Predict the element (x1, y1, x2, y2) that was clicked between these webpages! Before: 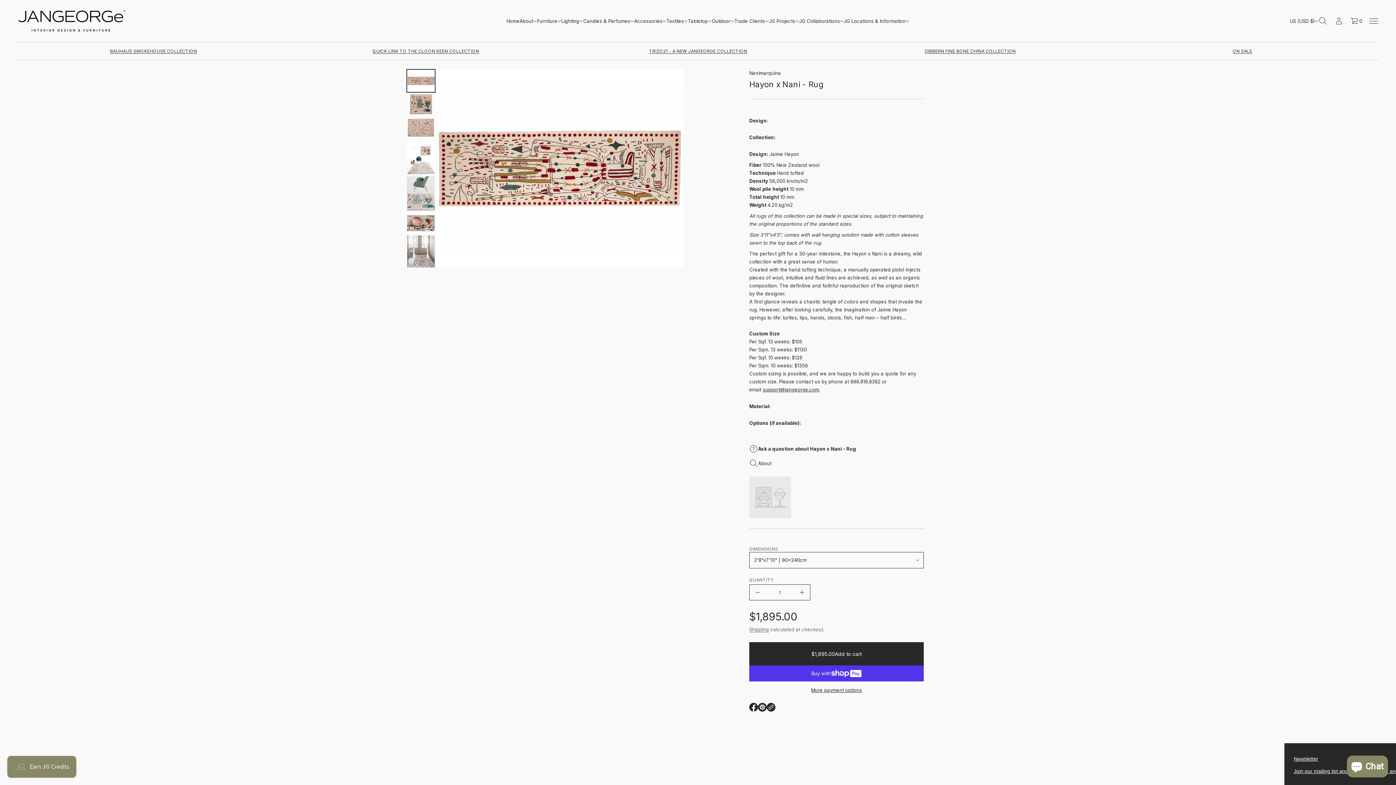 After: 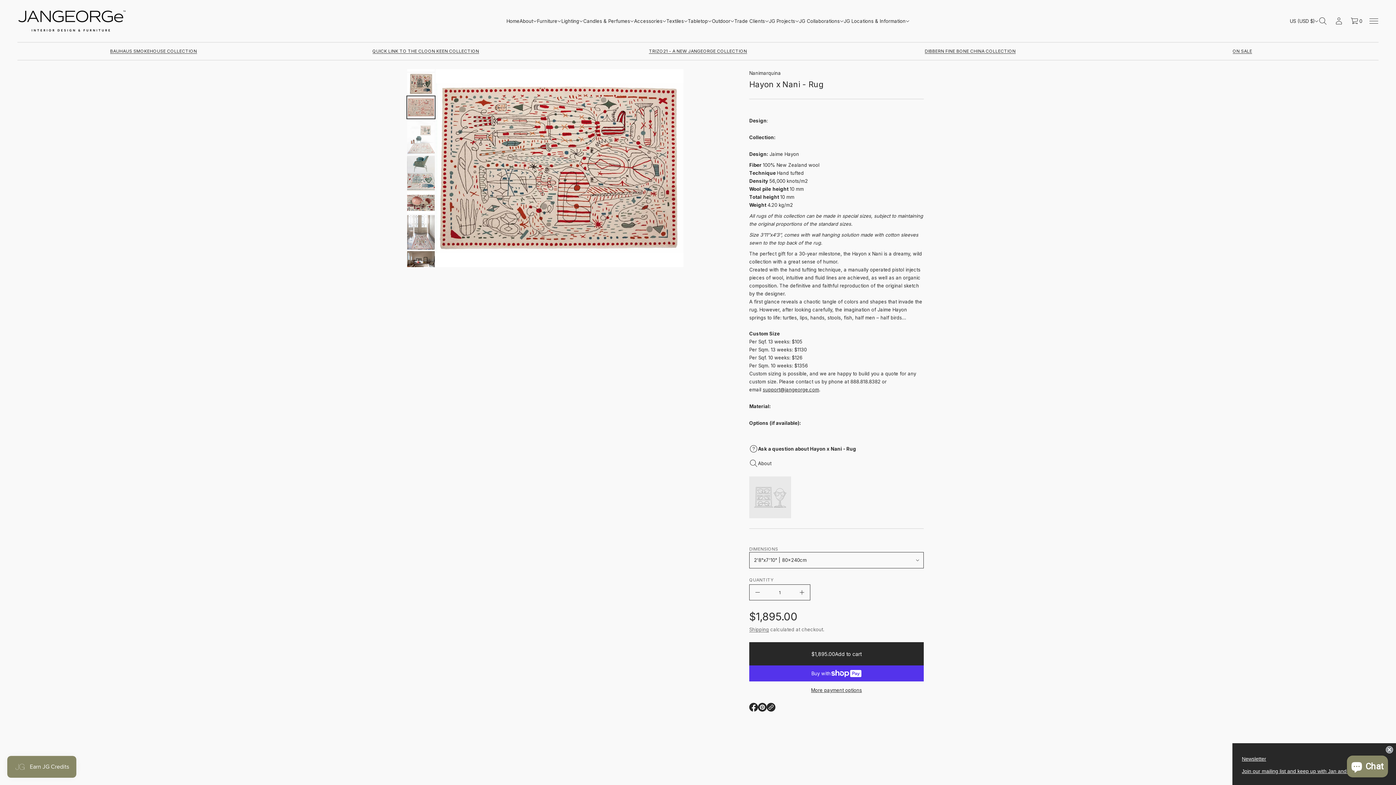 Action: bbox: (407, 116, 434, 138) label: Load image 3 in gallery view